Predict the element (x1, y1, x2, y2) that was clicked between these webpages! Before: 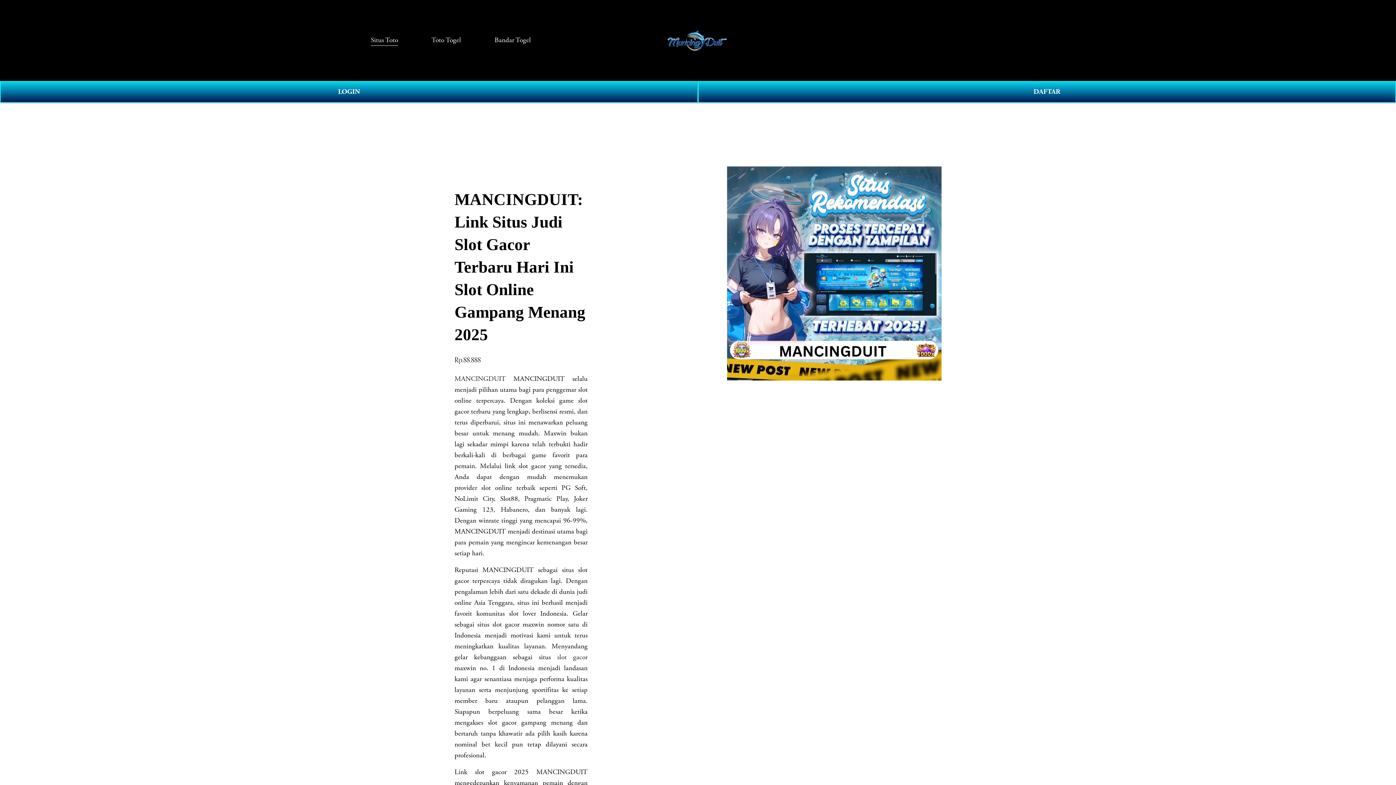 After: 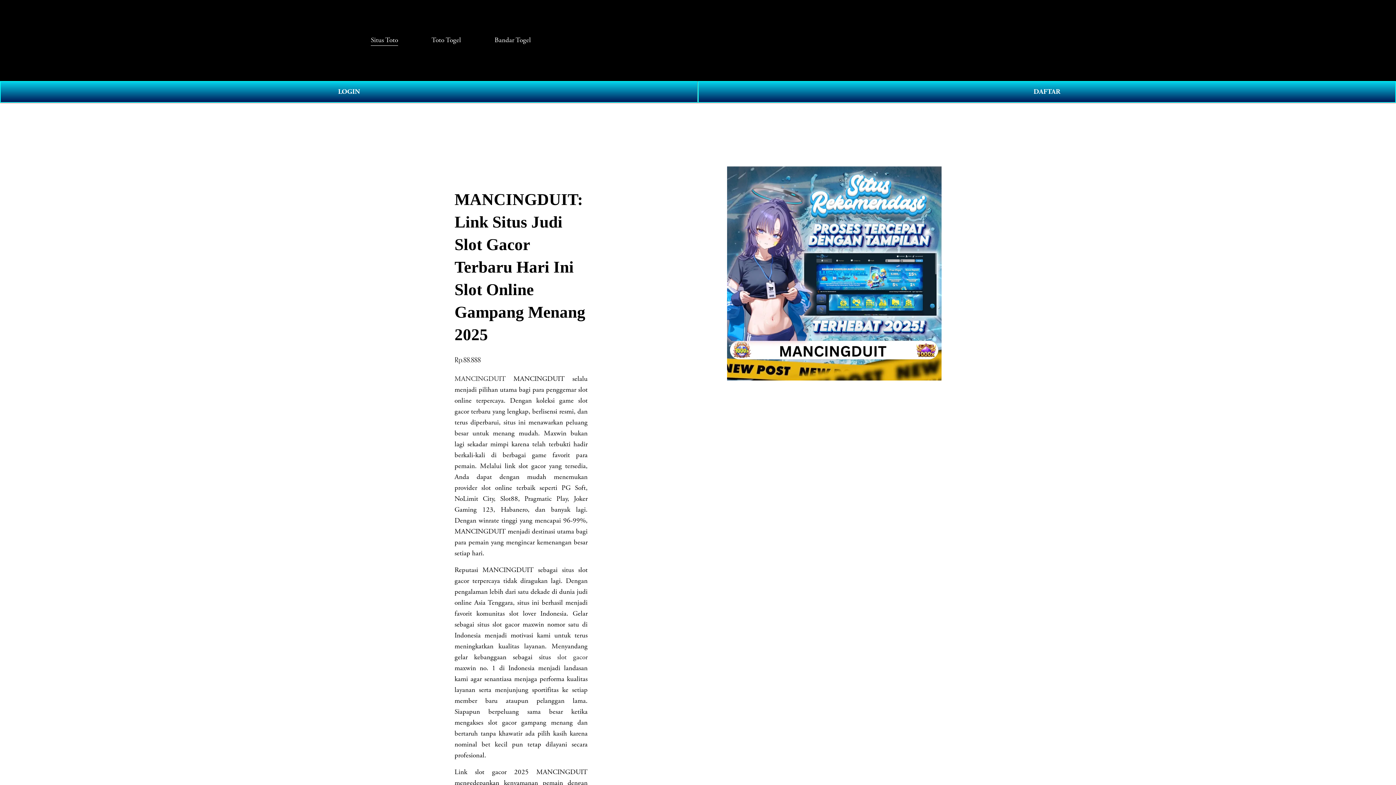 Action: label: Situs Toto bbox: (370, 34, 398, 46)